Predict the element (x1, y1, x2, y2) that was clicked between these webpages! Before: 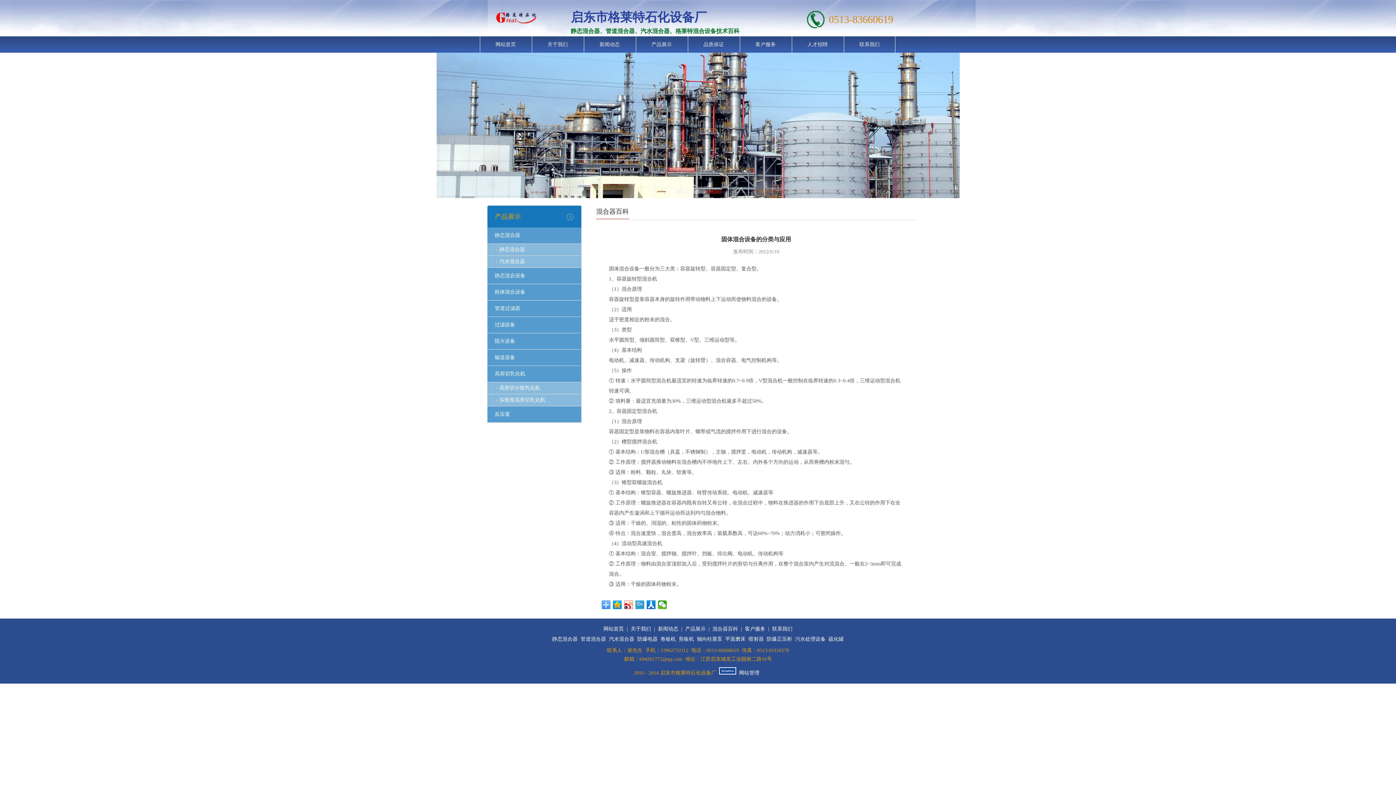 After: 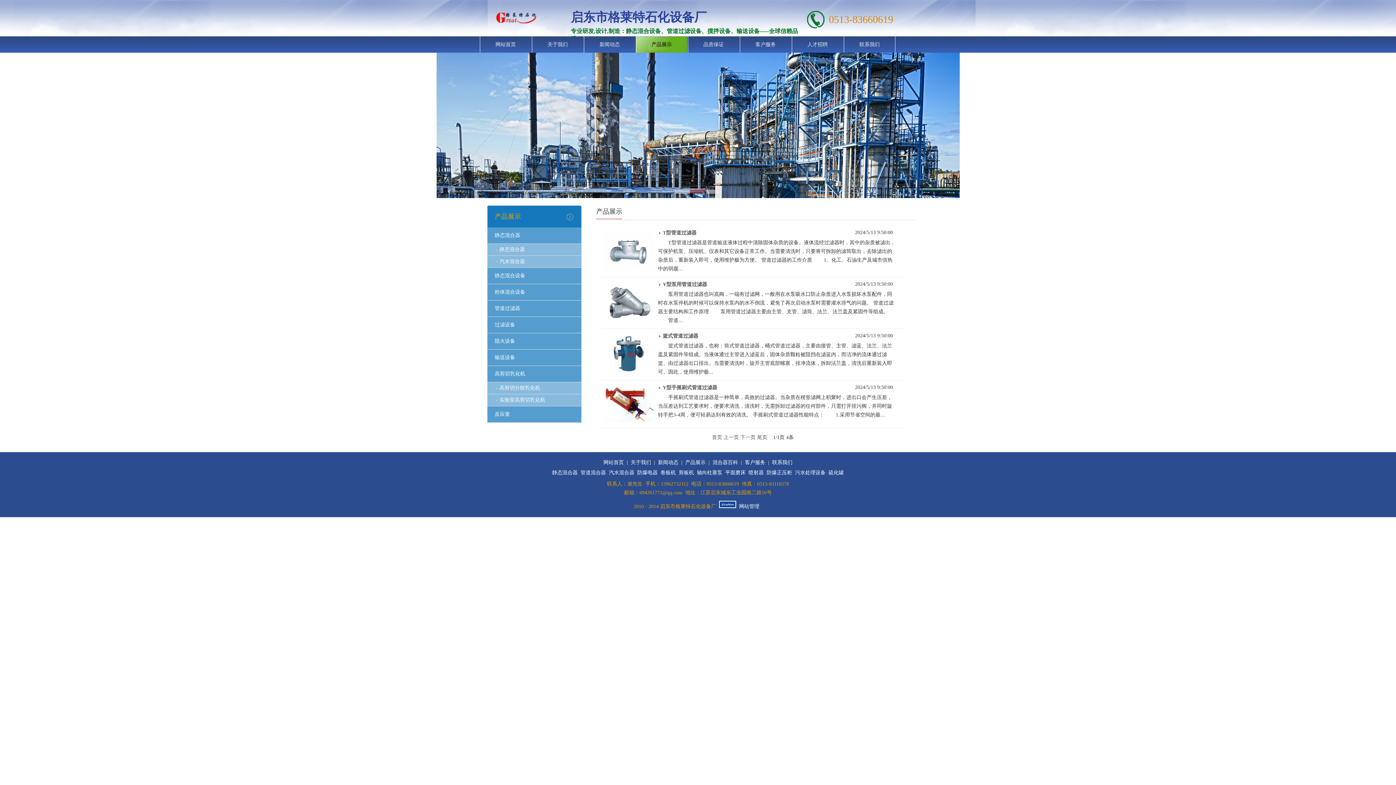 Action: bbox: (487, 300, 581, 316) label: 管道过滤器